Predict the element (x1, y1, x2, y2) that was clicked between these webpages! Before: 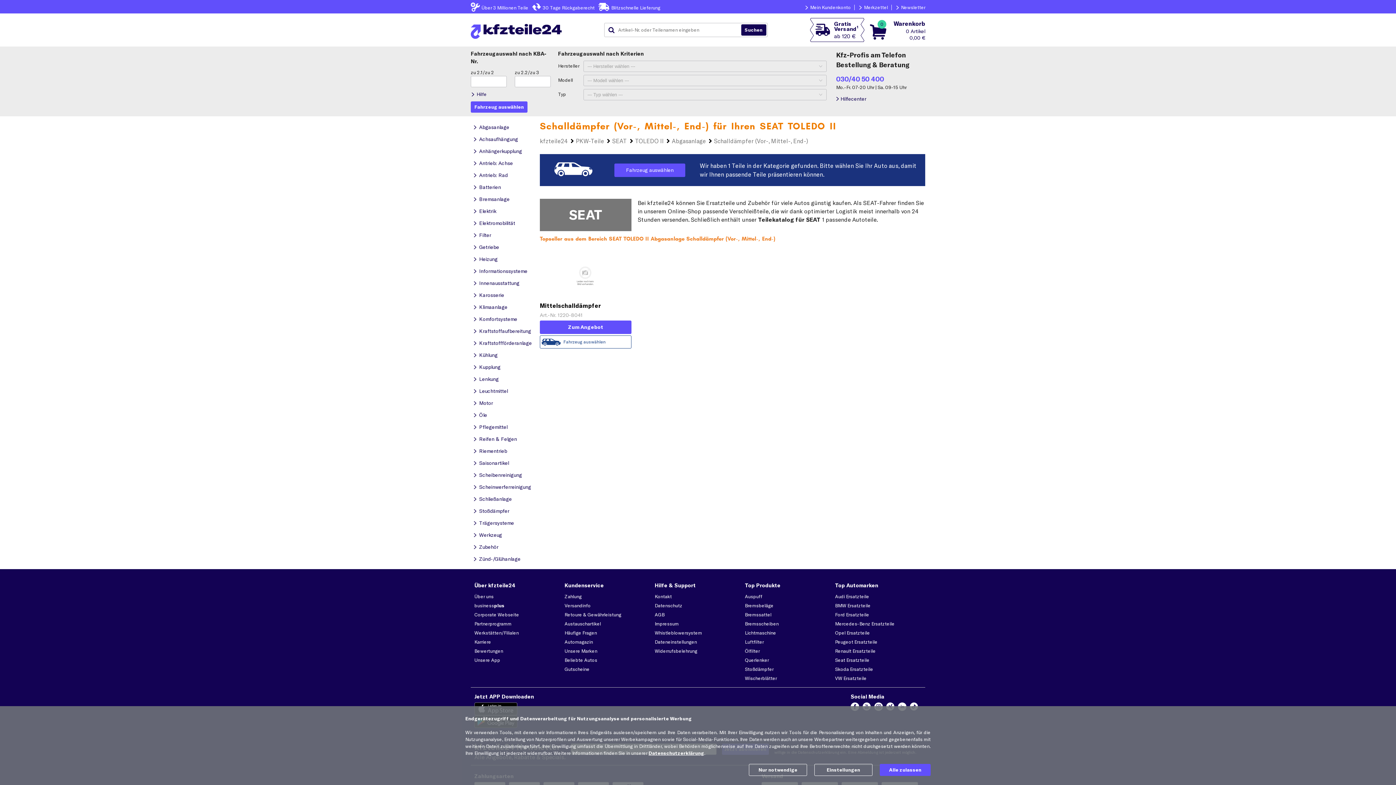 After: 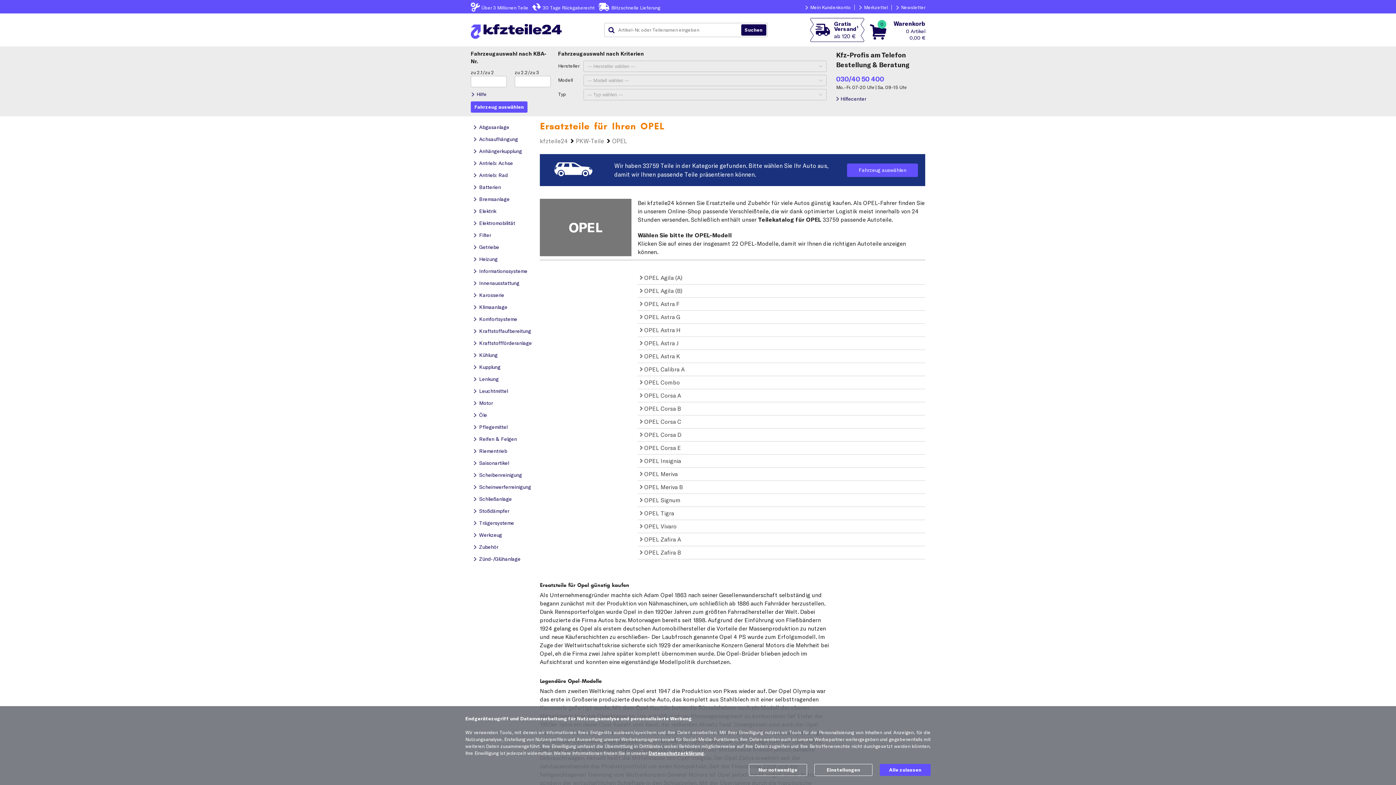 Action: label: Opel Ersatzteile bbox: (835, 630, 870, 636)